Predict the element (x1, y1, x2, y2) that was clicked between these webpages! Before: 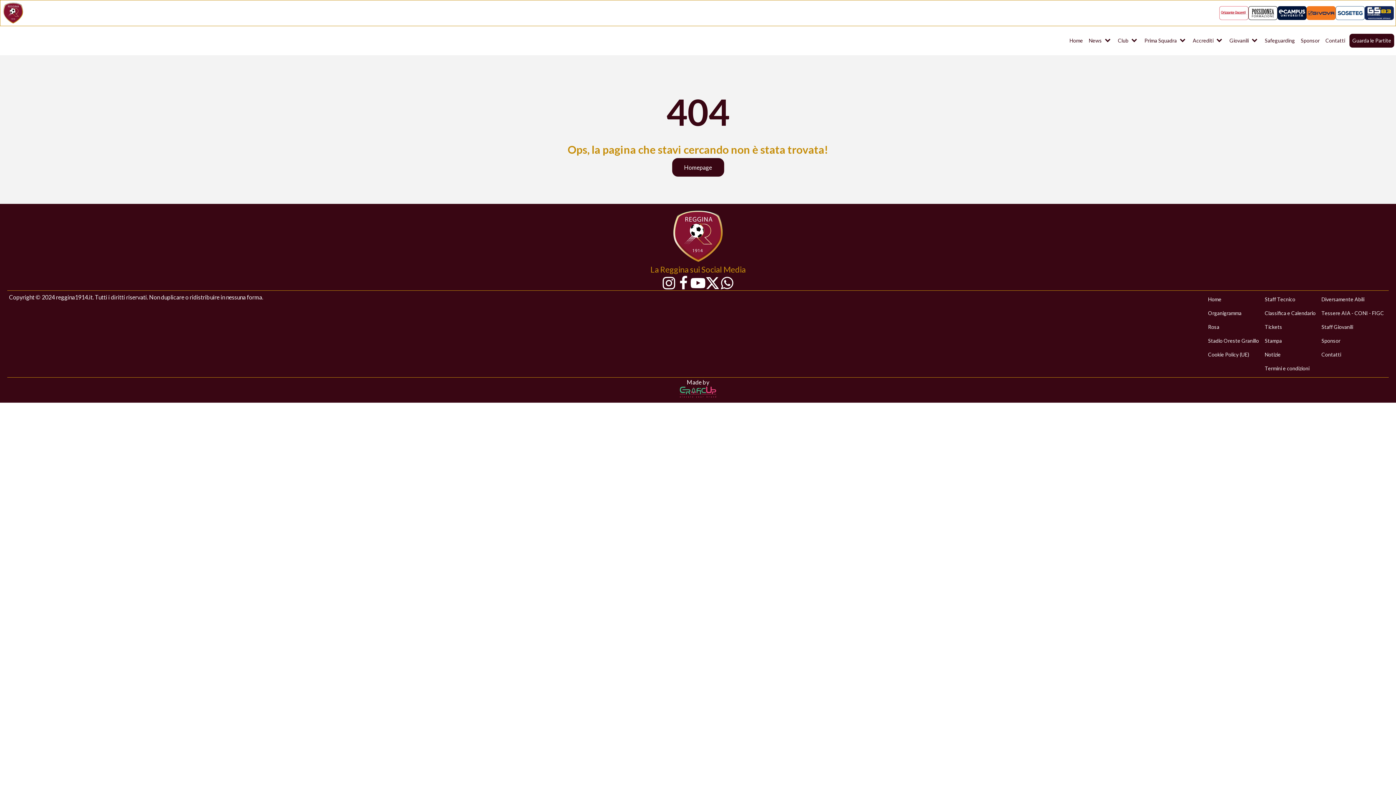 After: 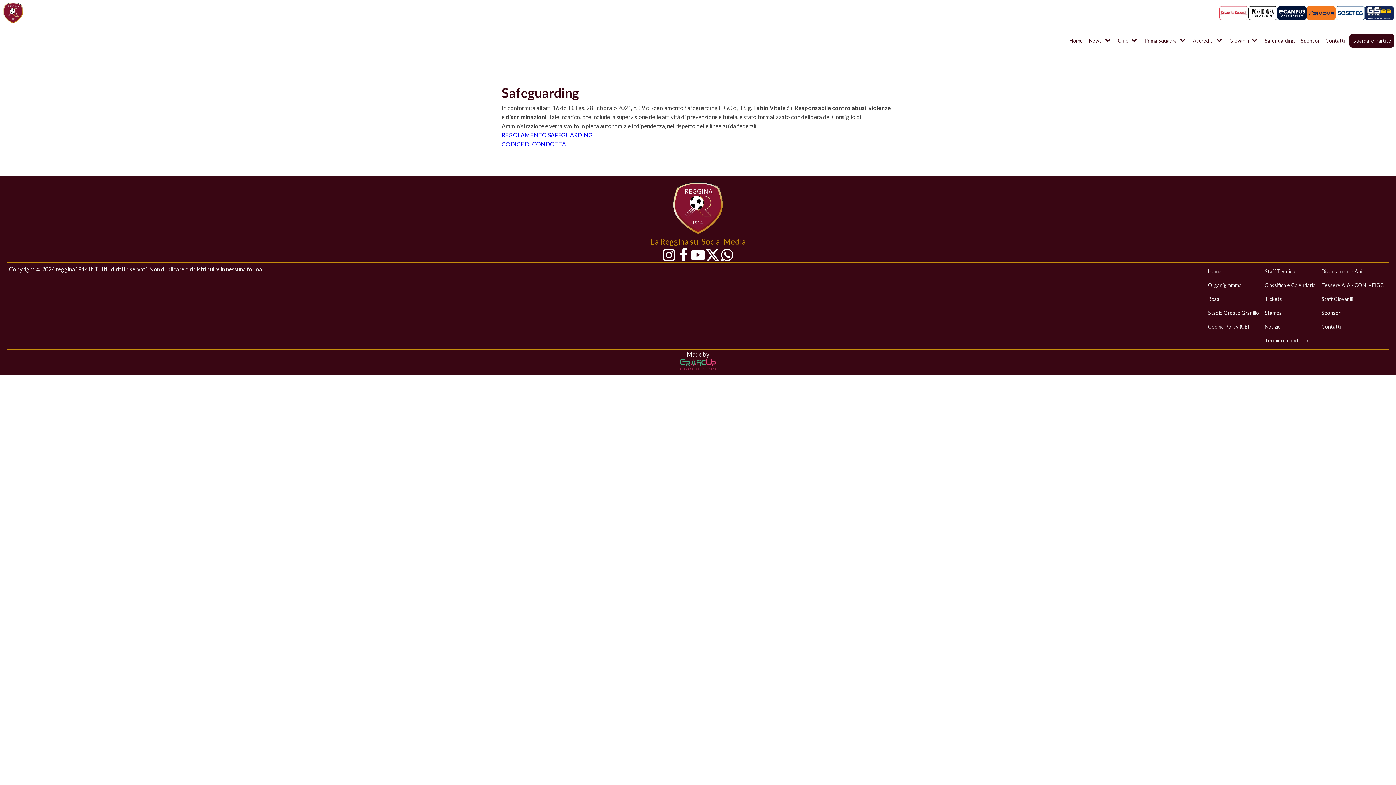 Action: bbox: (1262, 35, 1298, 46) label: Safeguarding